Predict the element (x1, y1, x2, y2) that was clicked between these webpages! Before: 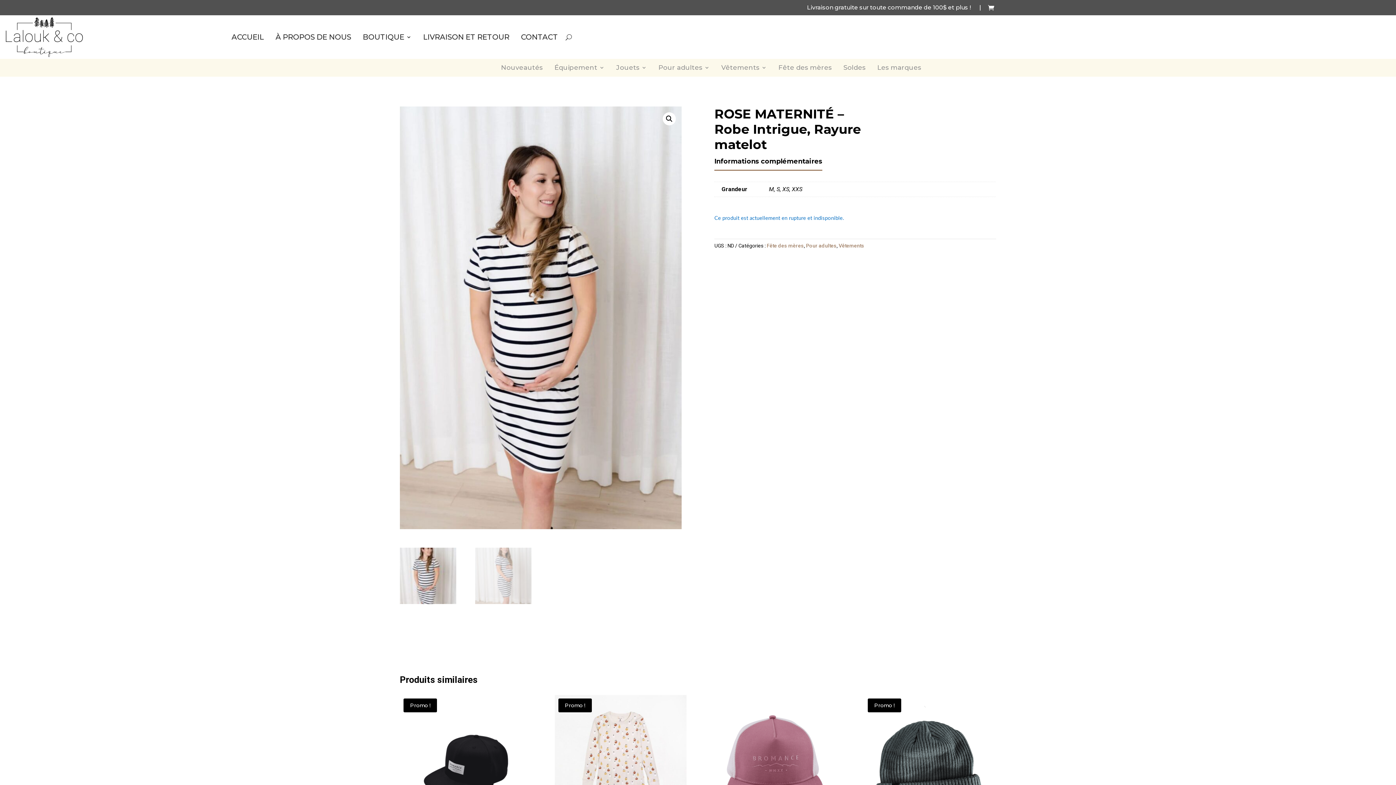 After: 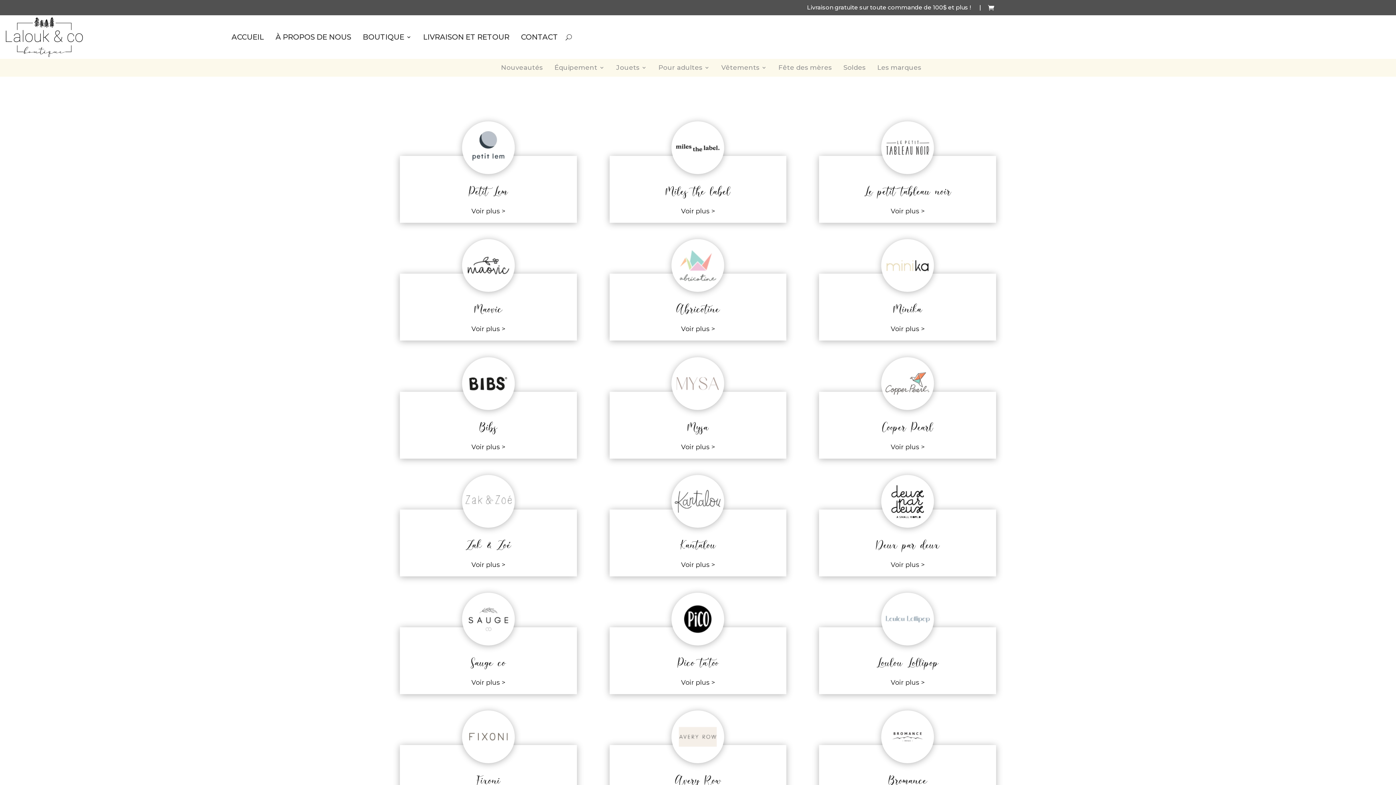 Action: bbox: (877, 63, 921, 75) label: Les marques